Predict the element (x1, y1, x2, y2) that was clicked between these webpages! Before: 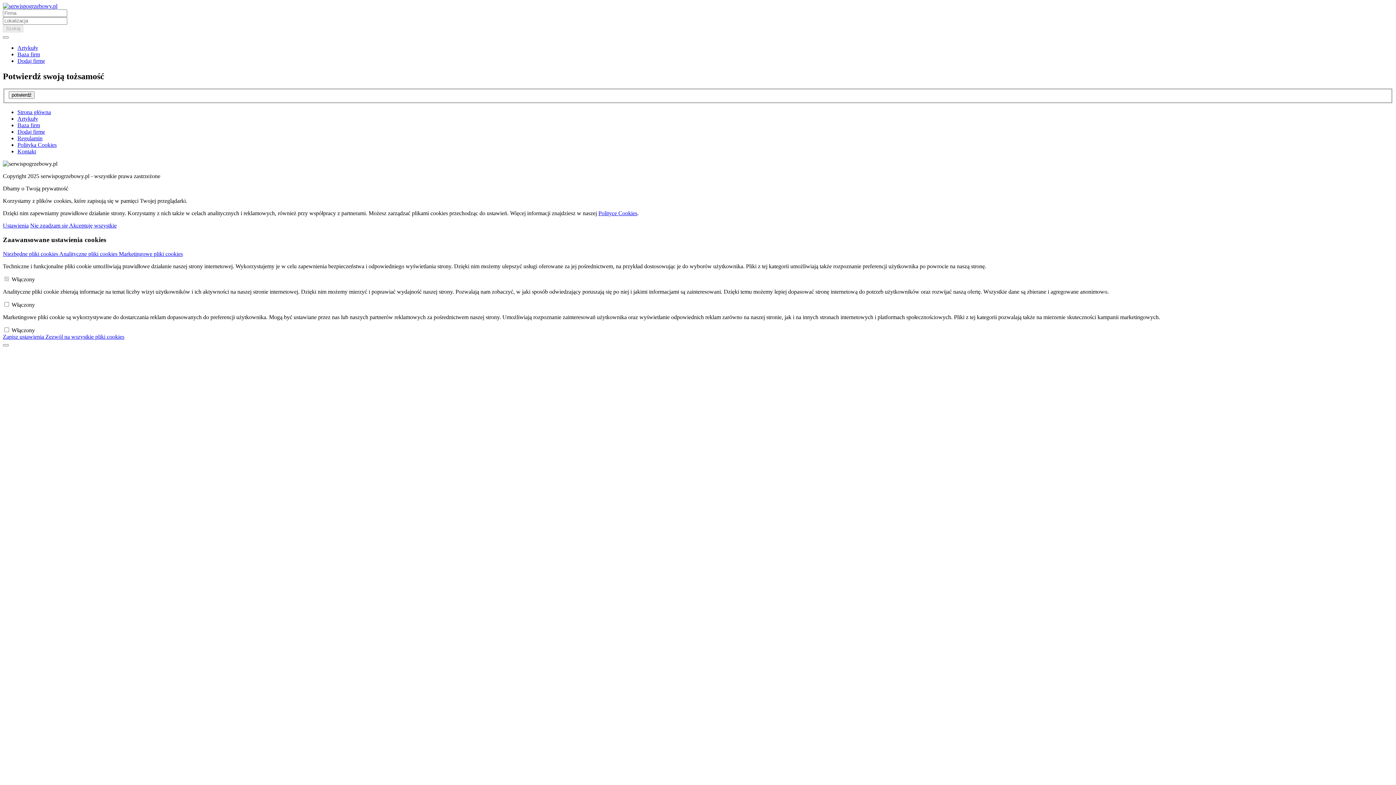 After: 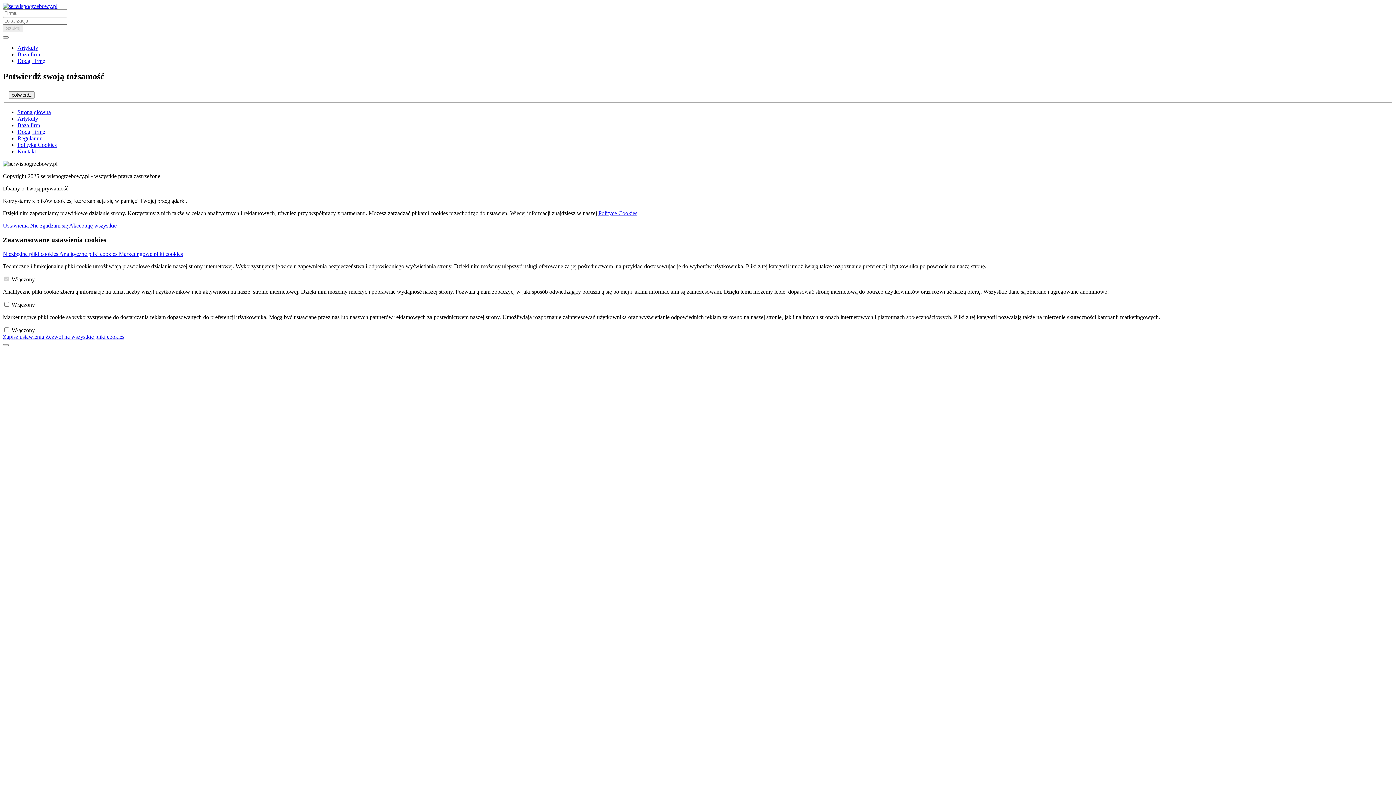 Action: bbox: (17, 141, 56, 148) label: Polityka Cookies